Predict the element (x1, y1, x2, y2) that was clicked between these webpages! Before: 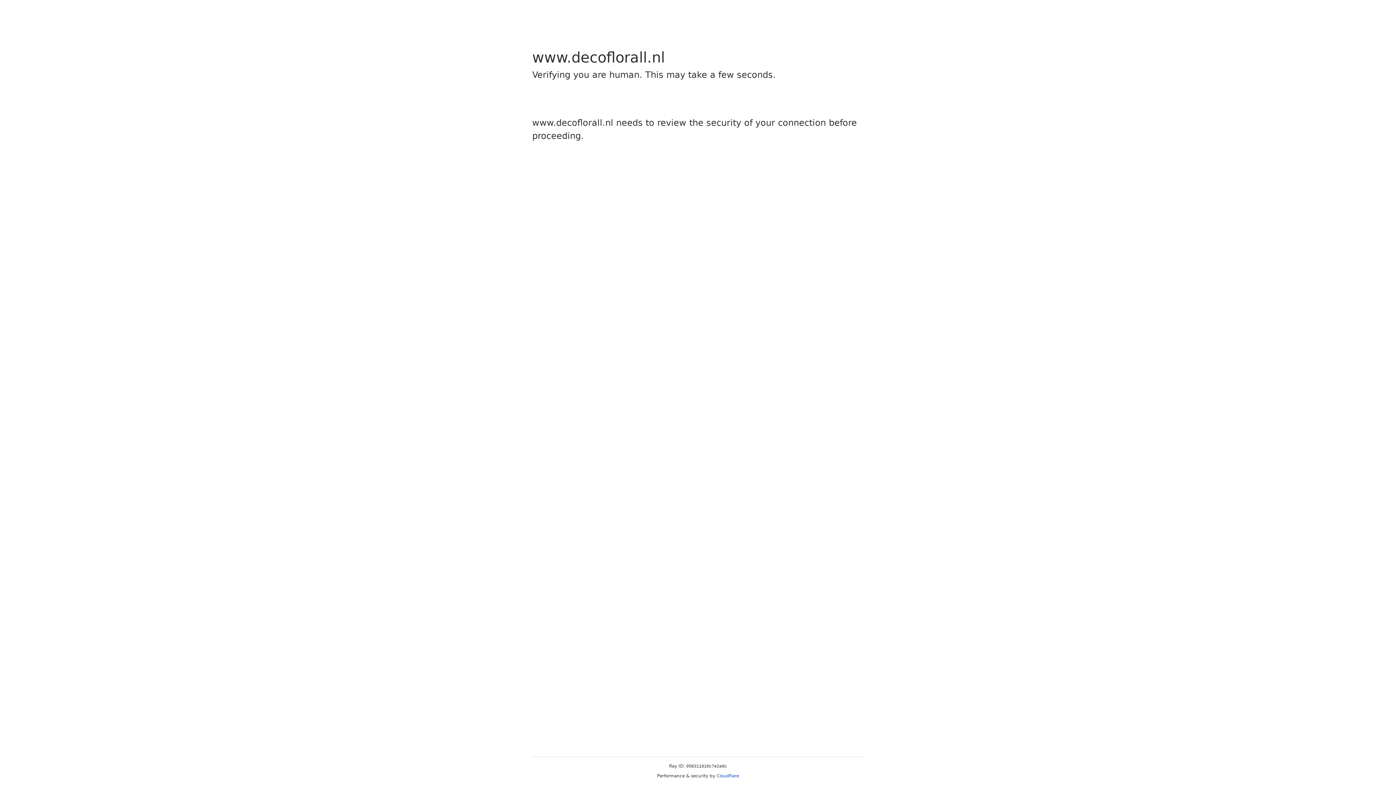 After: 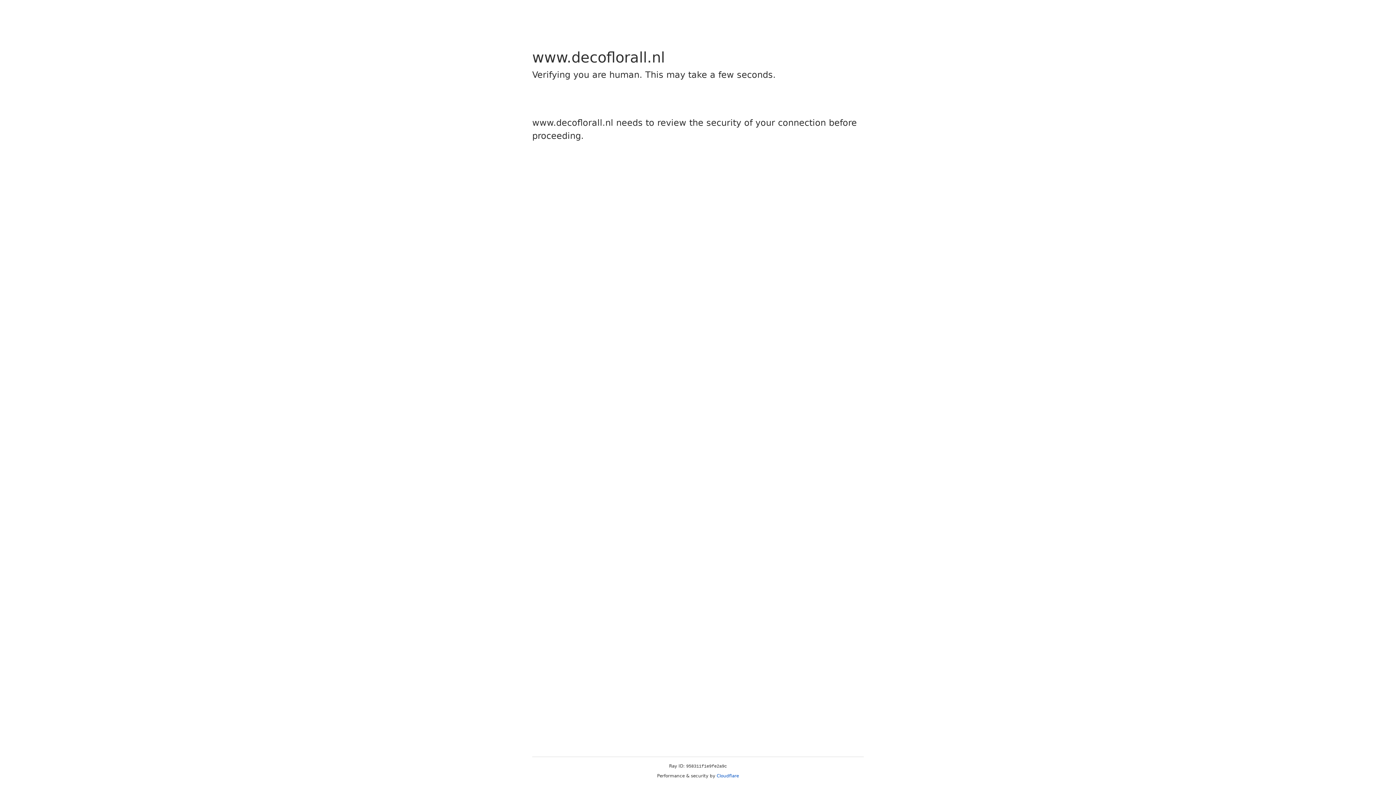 Action: bbox: (716, 773, 739, 778) label: Cloudflare